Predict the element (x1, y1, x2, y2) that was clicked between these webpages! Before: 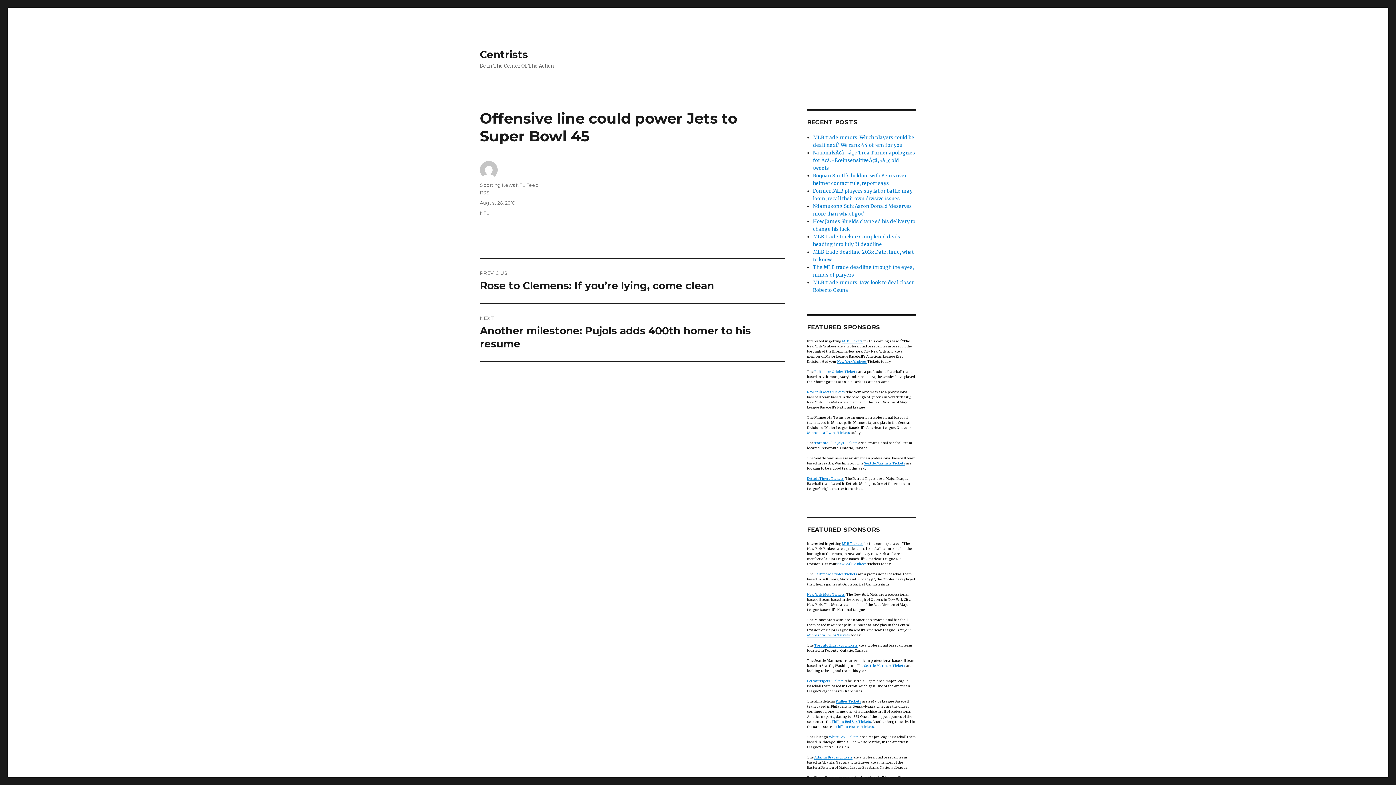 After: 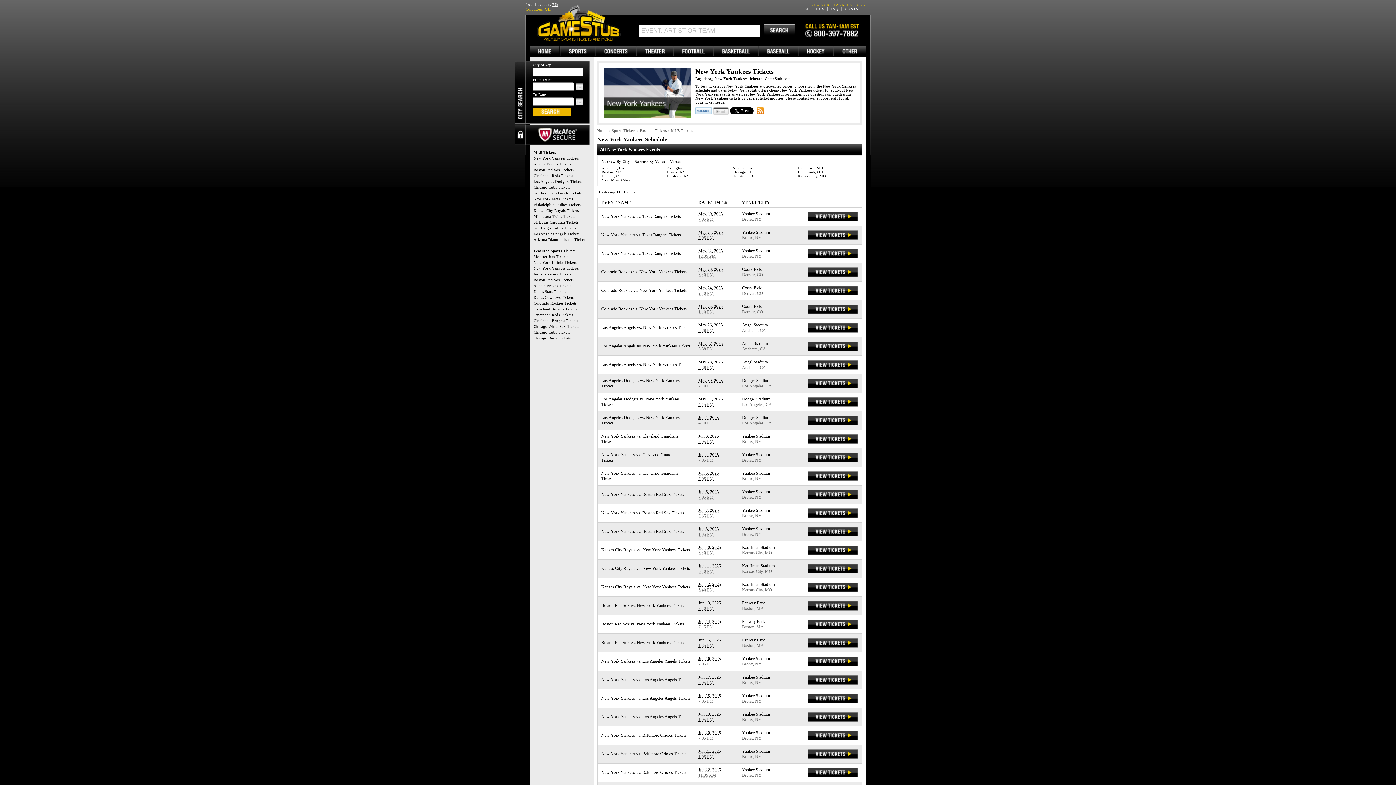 Action: bbox: (837, 562, 866, 566) label: New York Yankees